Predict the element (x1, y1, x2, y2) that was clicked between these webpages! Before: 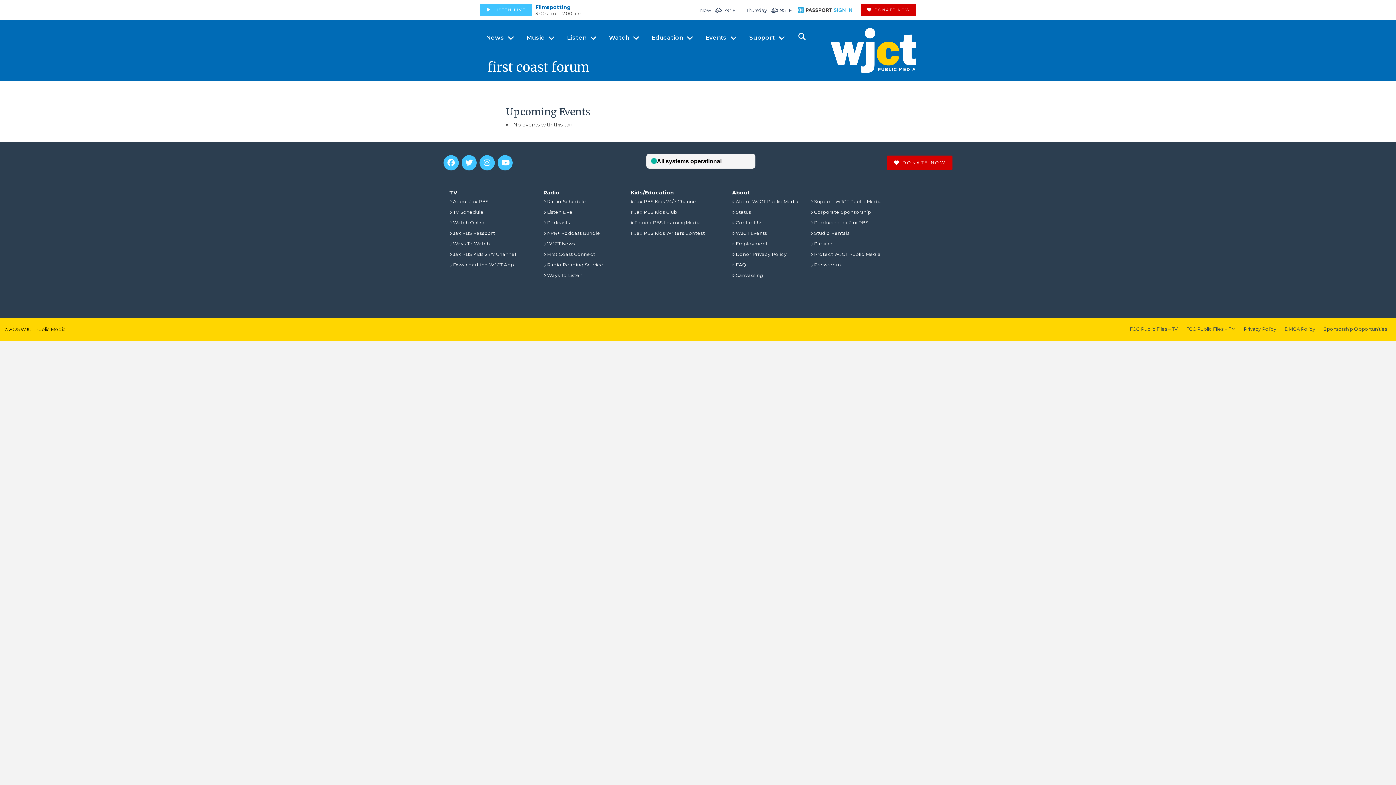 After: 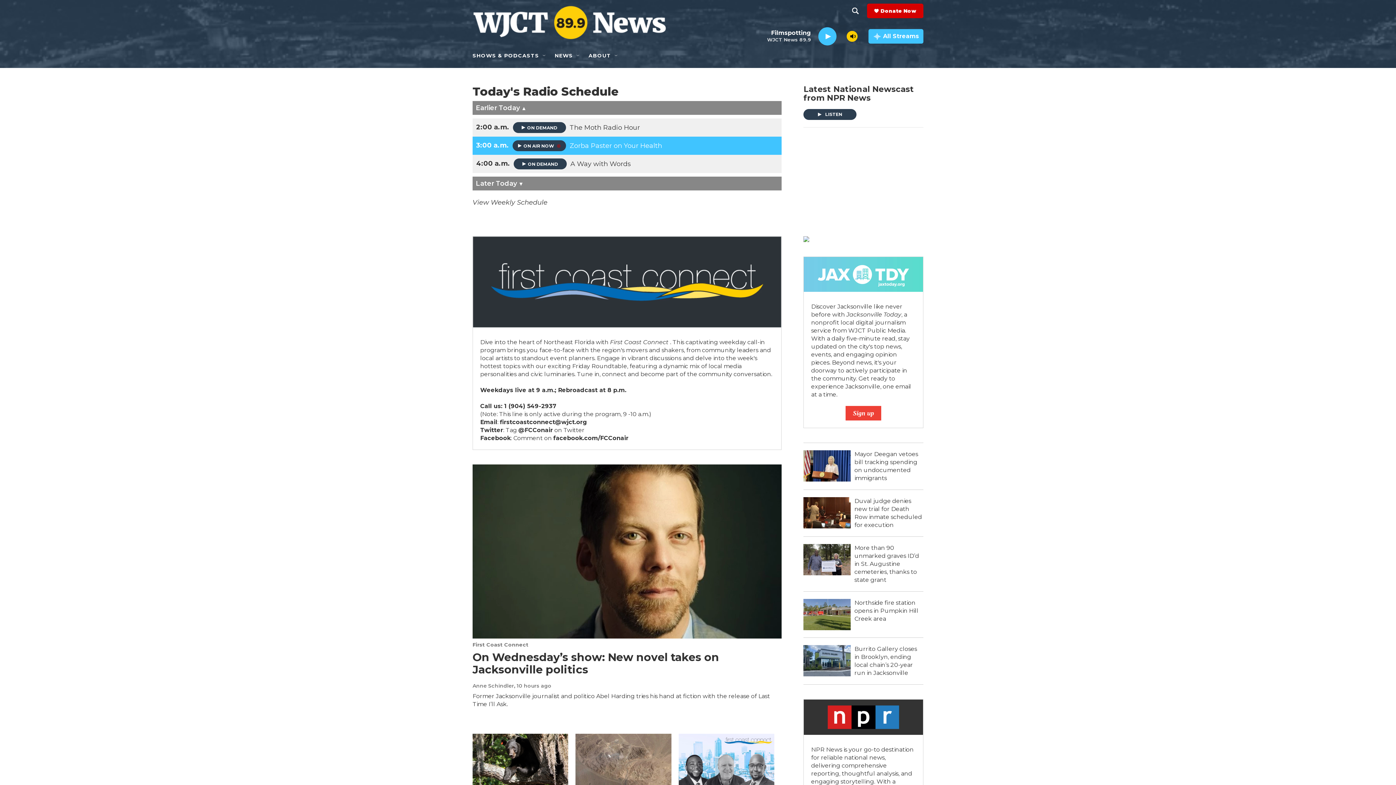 Action: bbox: (543, 238, 575, 248) label: WJCT News